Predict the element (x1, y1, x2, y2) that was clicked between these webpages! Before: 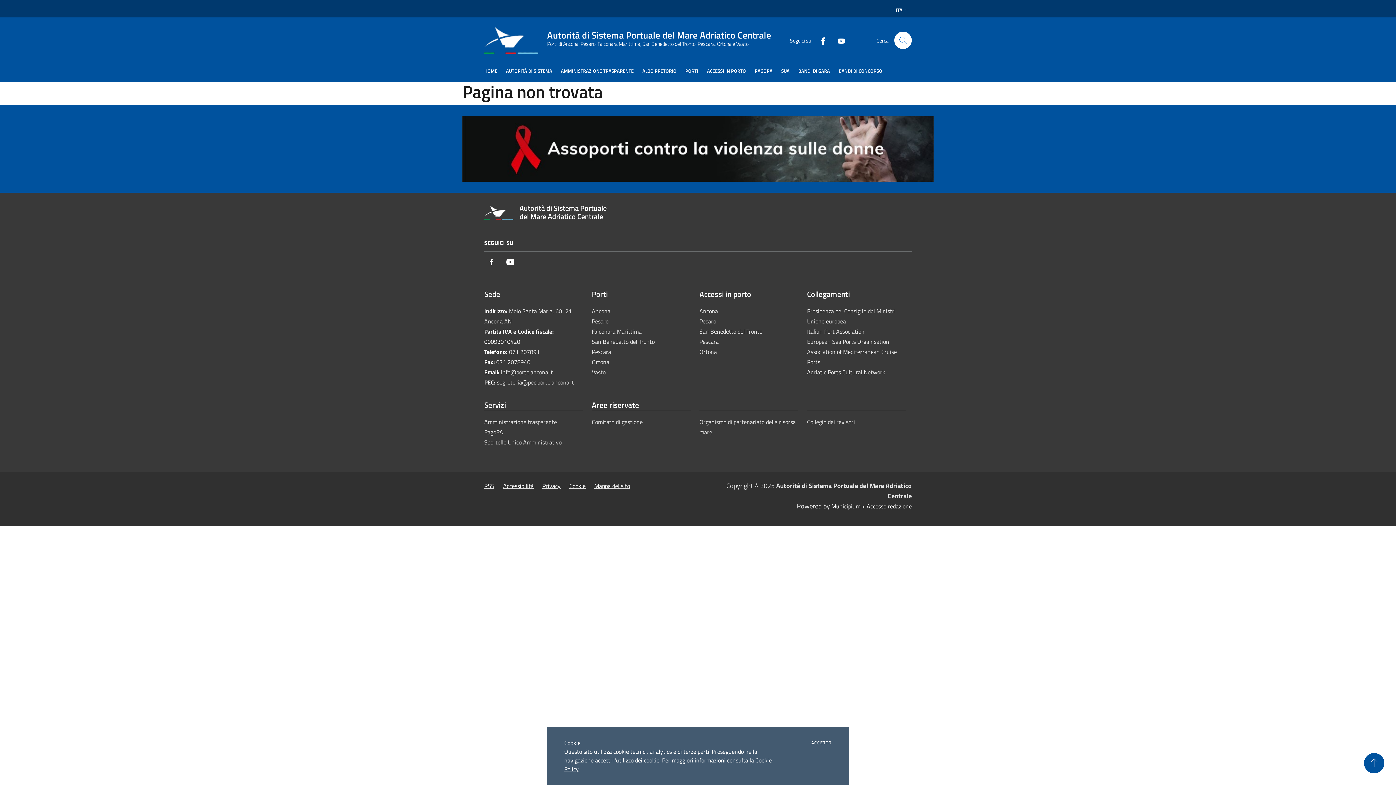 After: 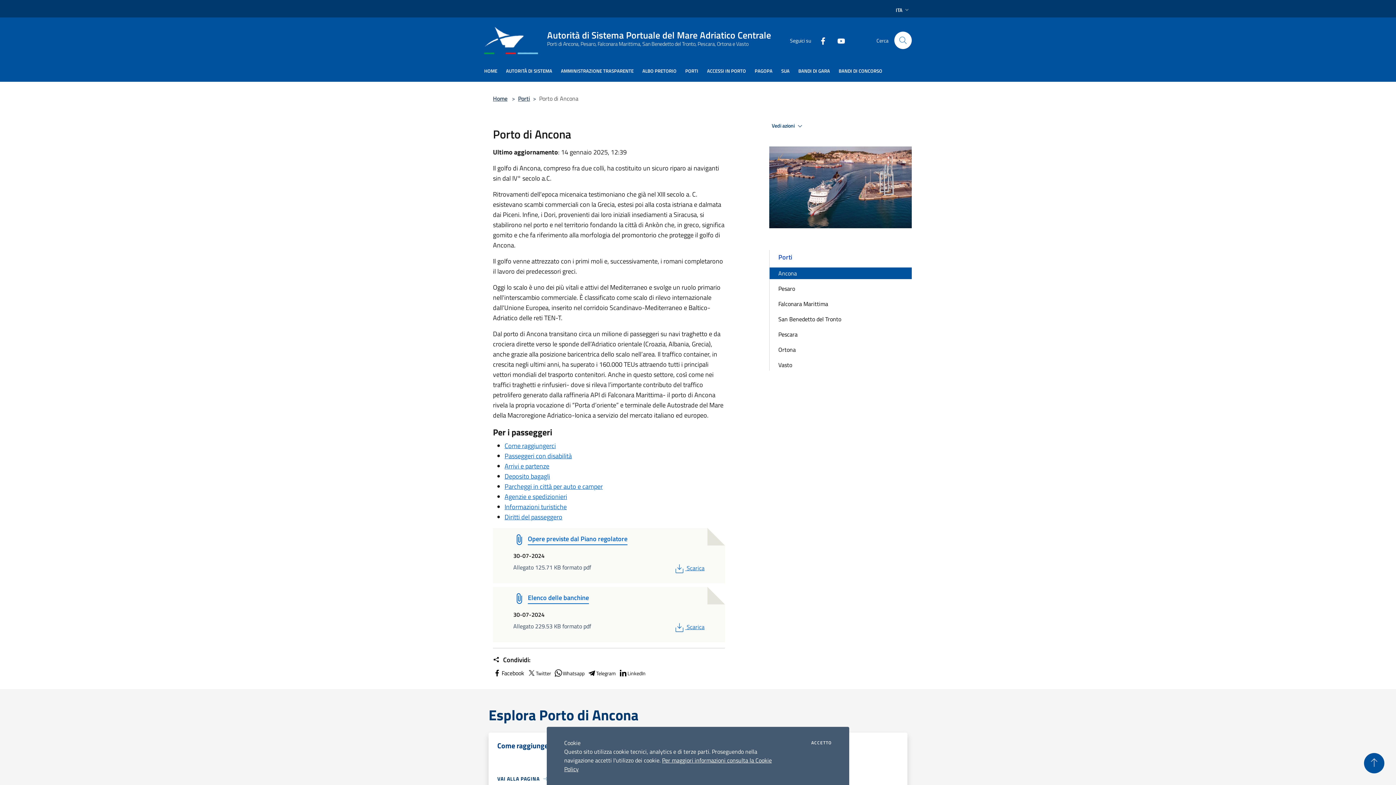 Action: bbox: (592, 307, 610, 315) label: Ancona